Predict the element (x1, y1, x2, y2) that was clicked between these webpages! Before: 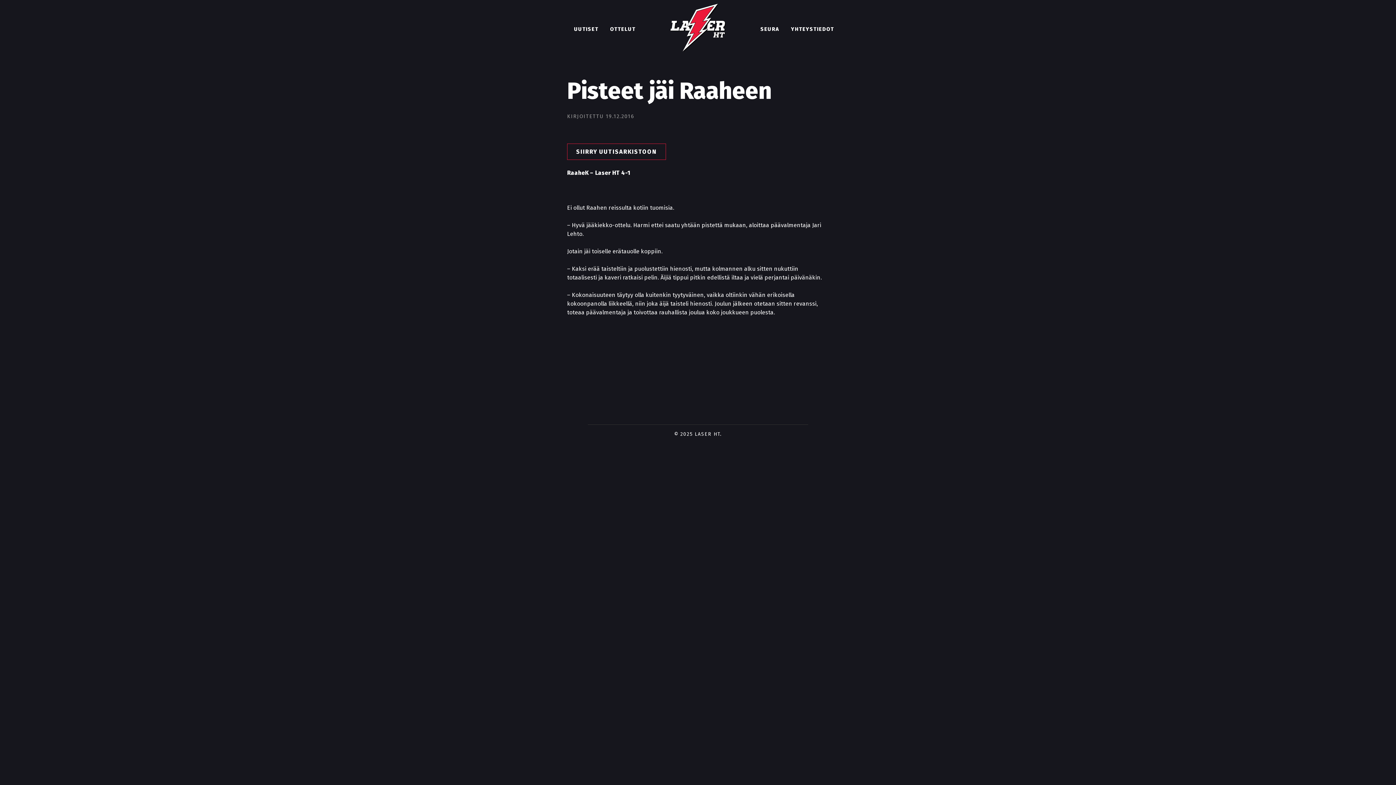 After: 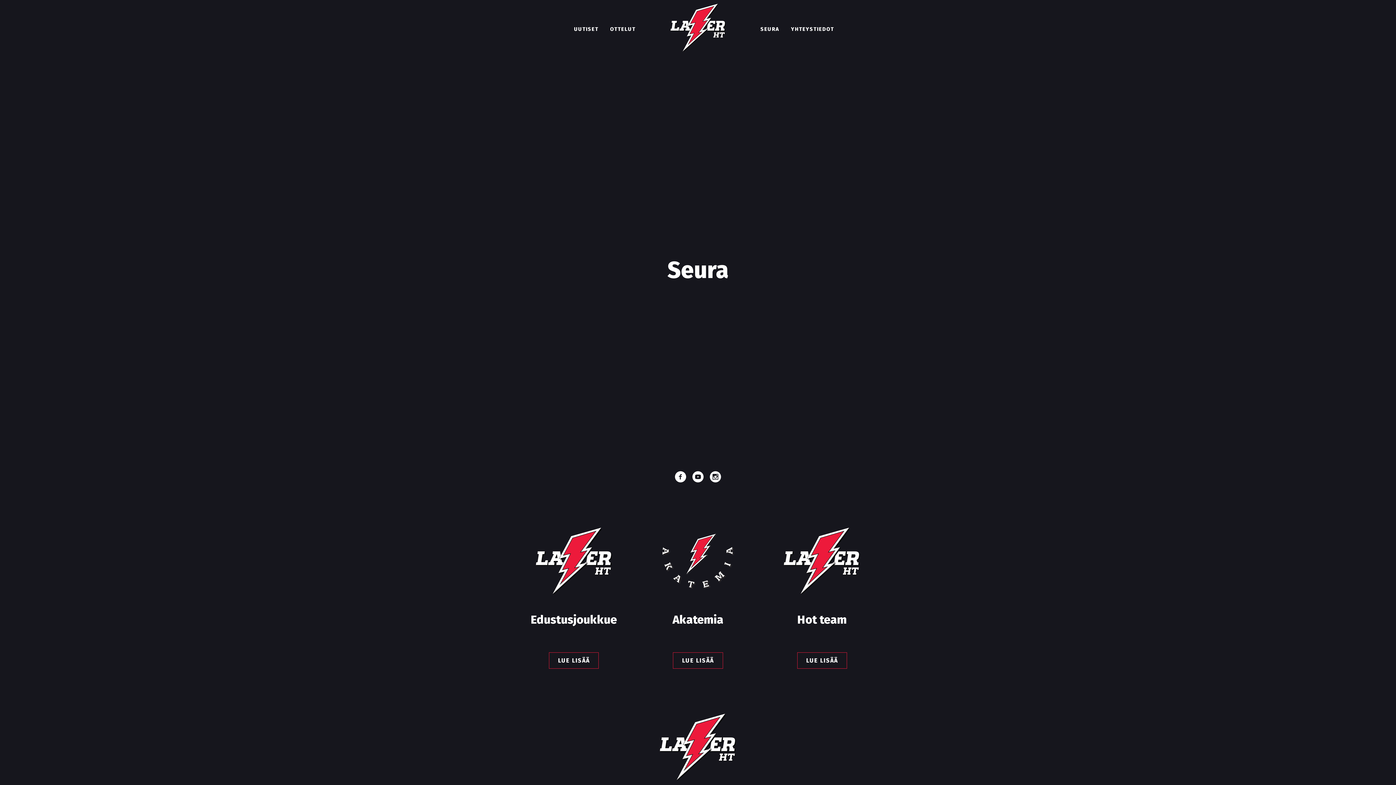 Action: bbox: (754, 16, 785, 41) label: SEURA